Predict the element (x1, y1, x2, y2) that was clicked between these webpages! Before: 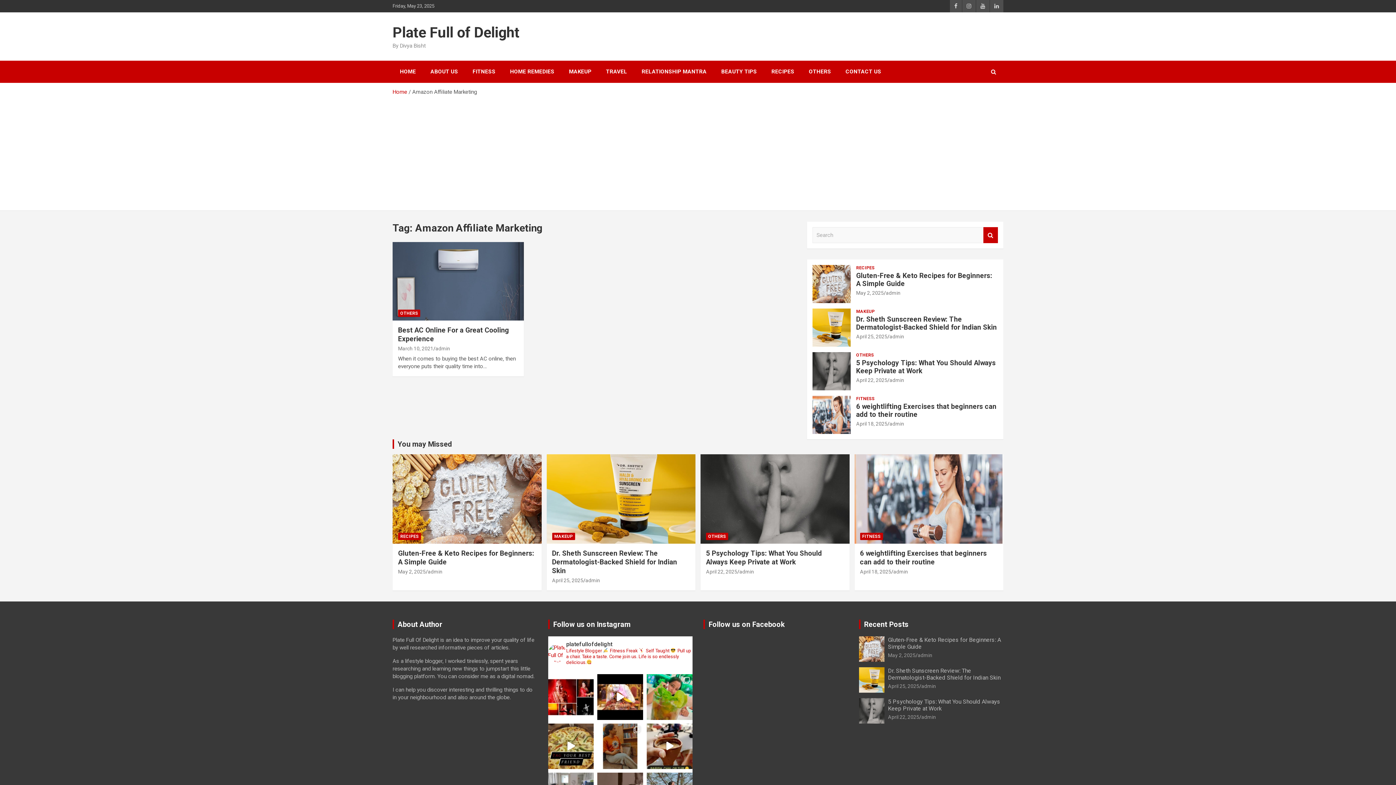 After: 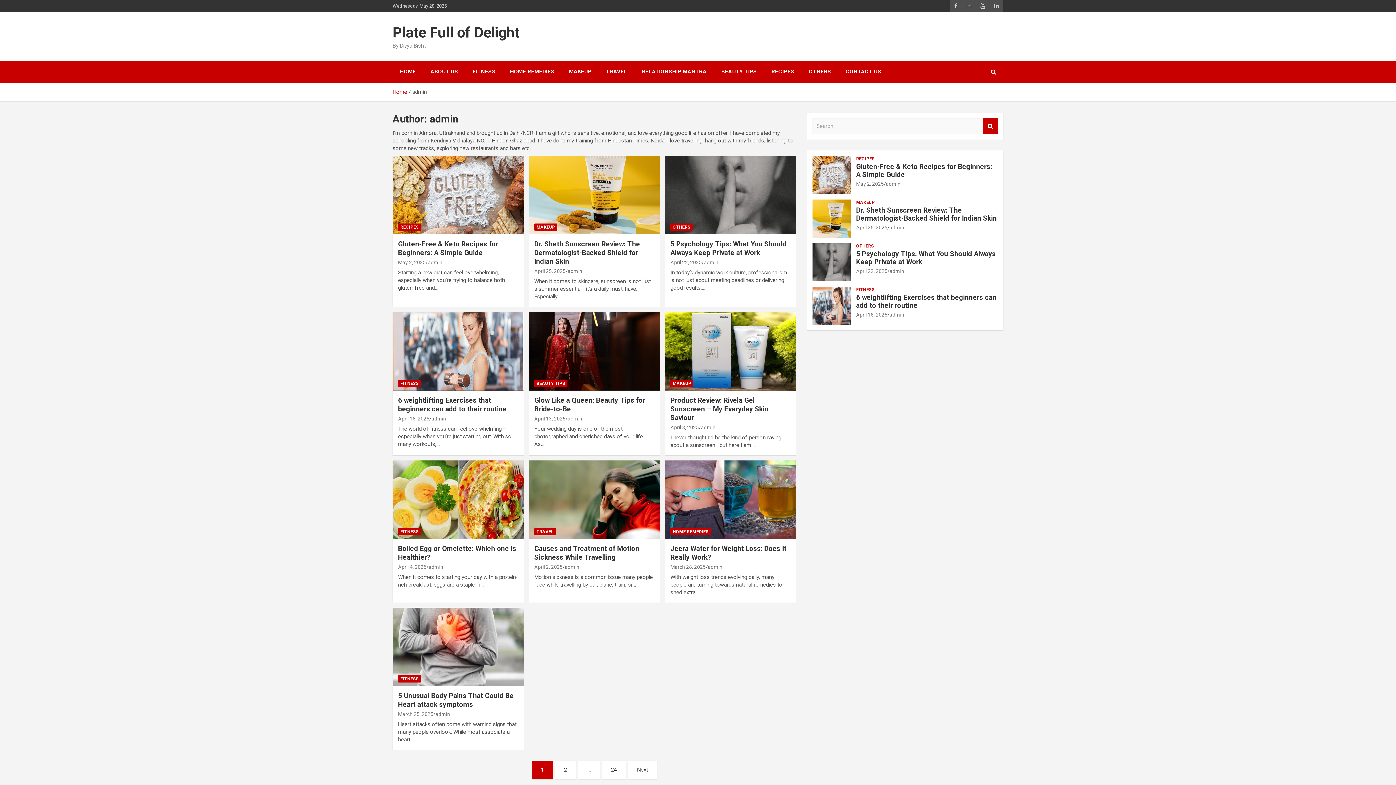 Action: bbox: (921, 714, 936, 720) label: admin